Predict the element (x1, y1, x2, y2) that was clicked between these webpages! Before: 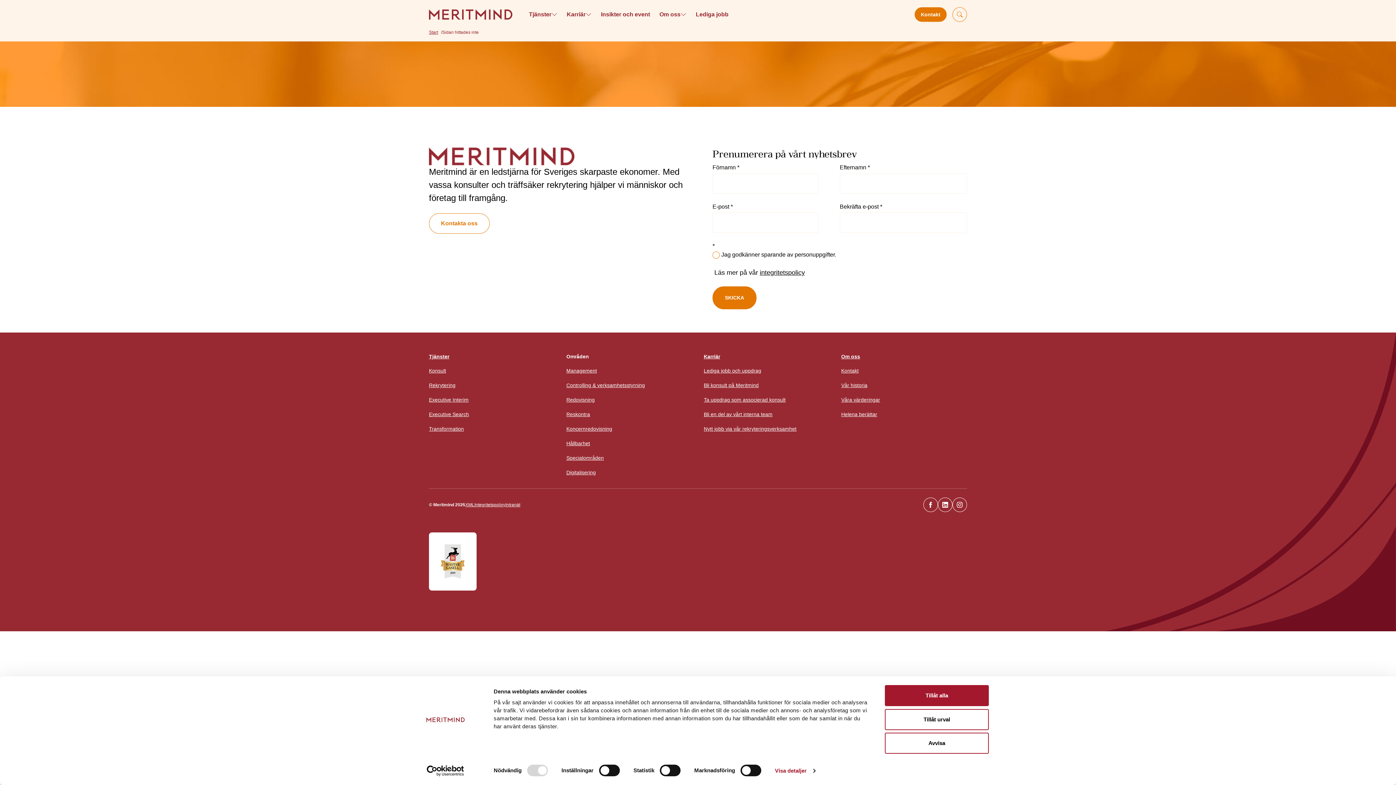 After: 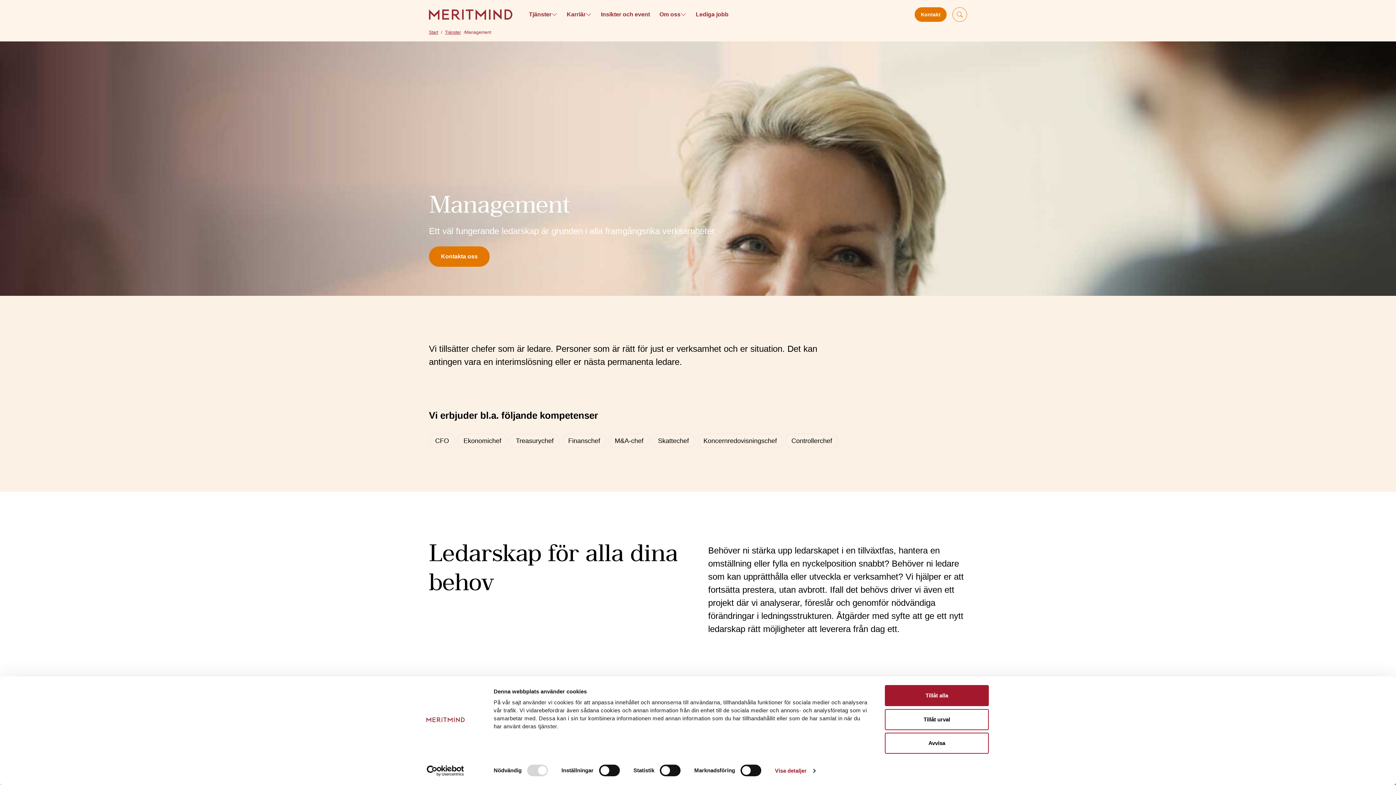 Action: bbox: (566, 368, 597, 373) label: Management